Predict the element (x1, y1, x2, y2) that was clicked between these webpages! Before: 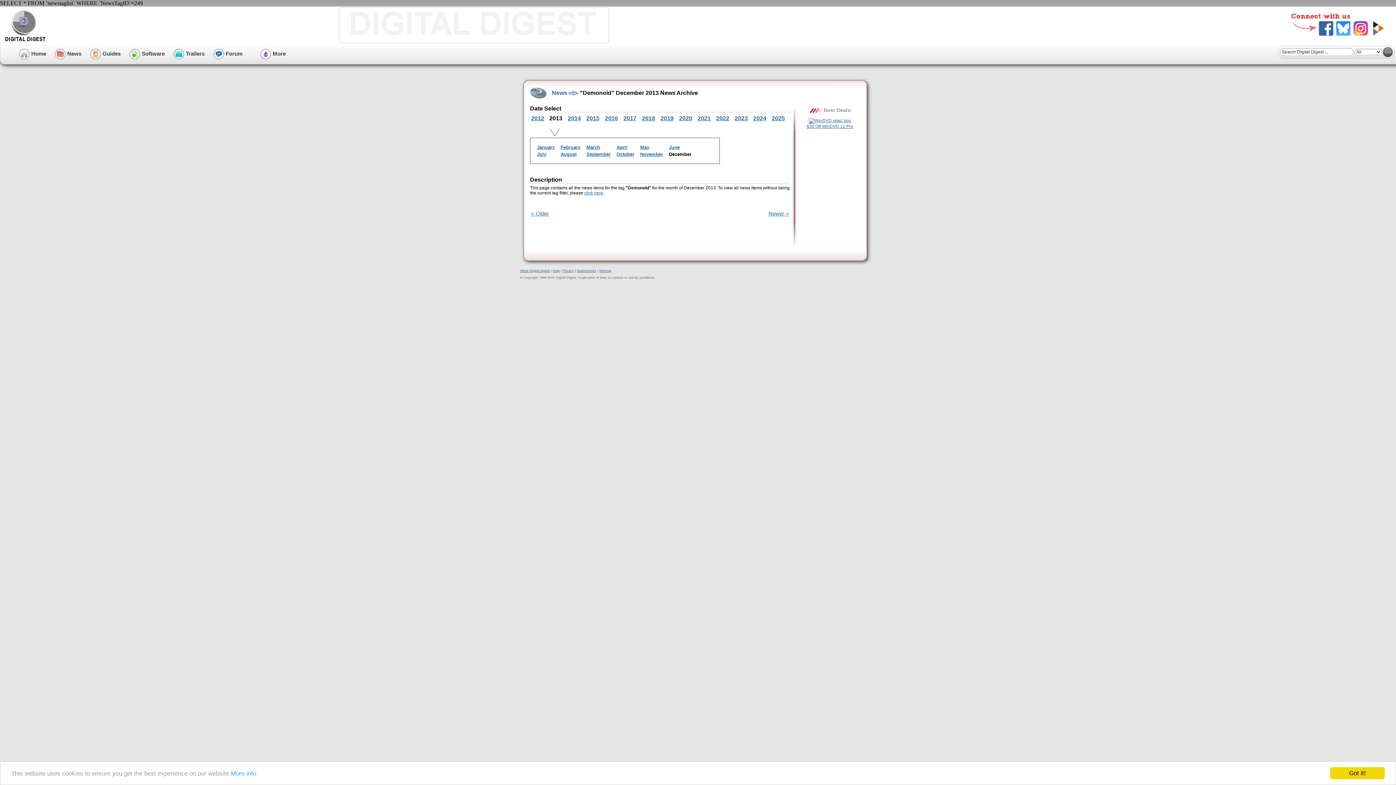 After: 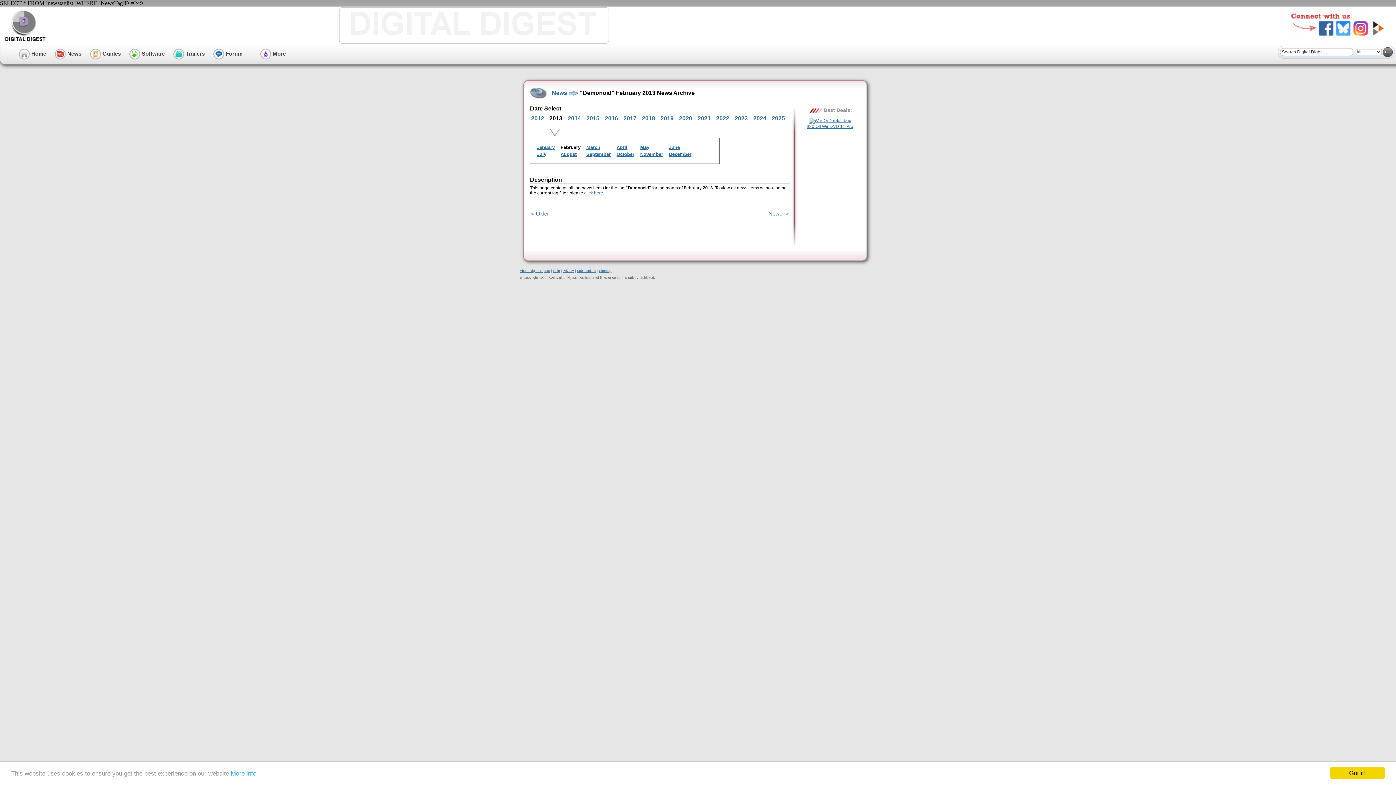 Action: bbox: (560, 144, 580, 150) label: February